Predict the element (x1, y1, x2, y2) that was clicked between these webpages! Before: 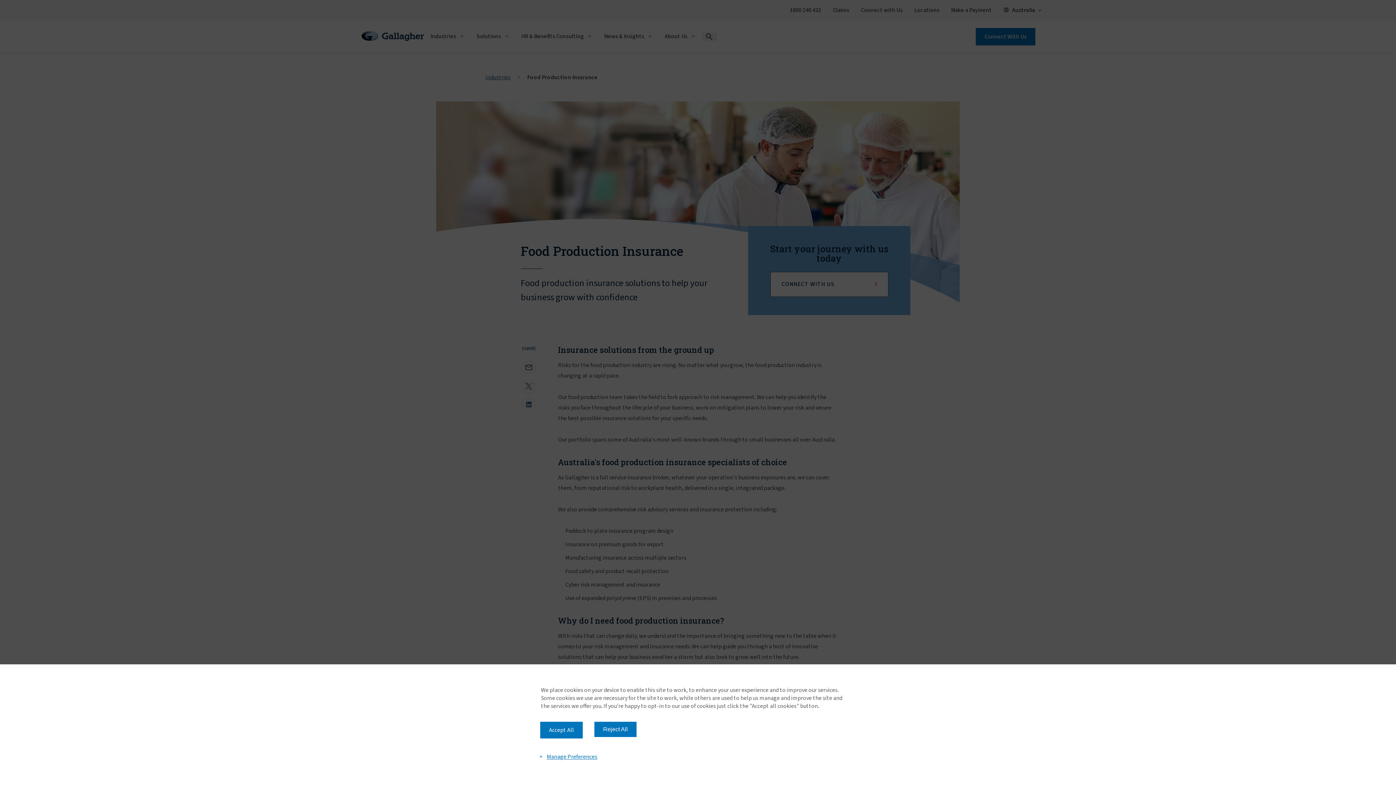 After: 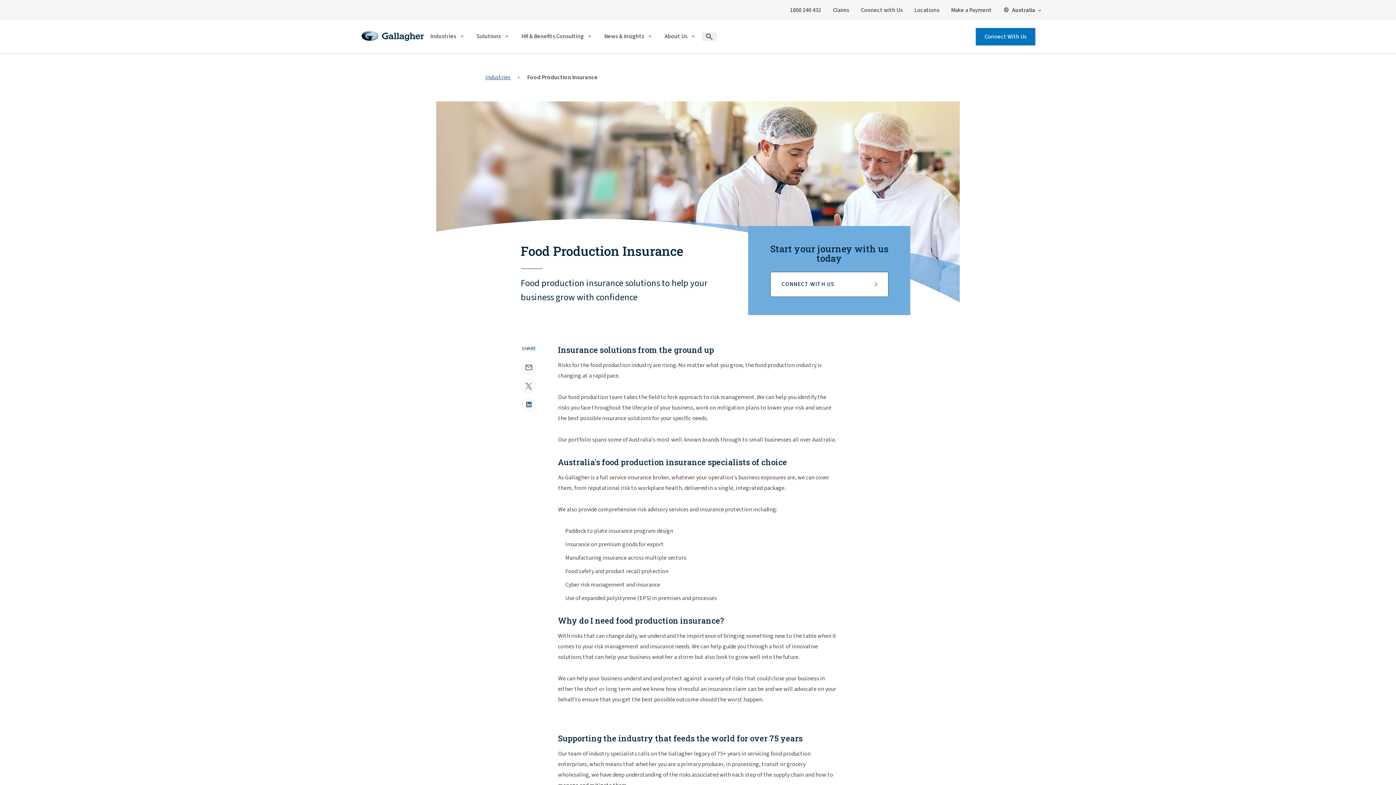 Action: label: Reject All bbox: (594, 722, 636, 737)